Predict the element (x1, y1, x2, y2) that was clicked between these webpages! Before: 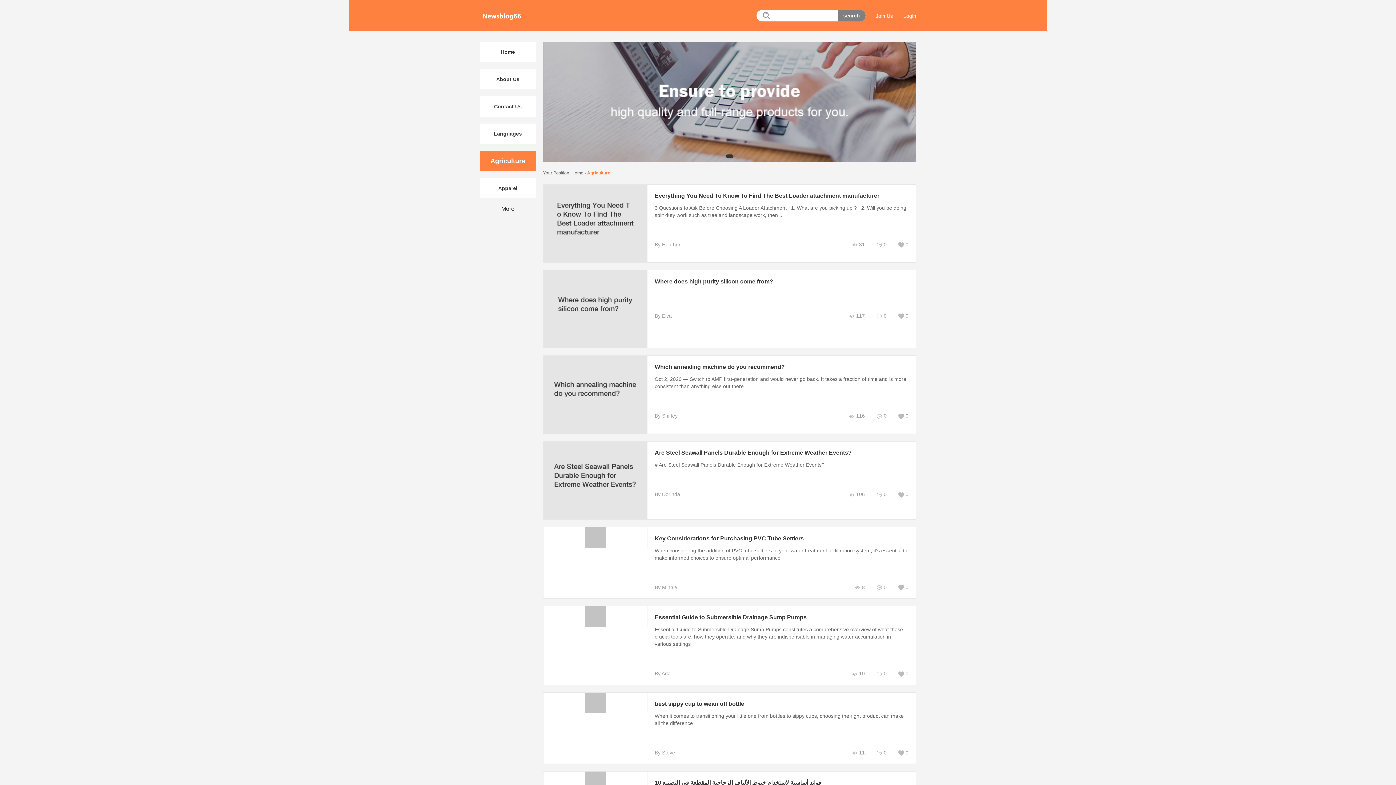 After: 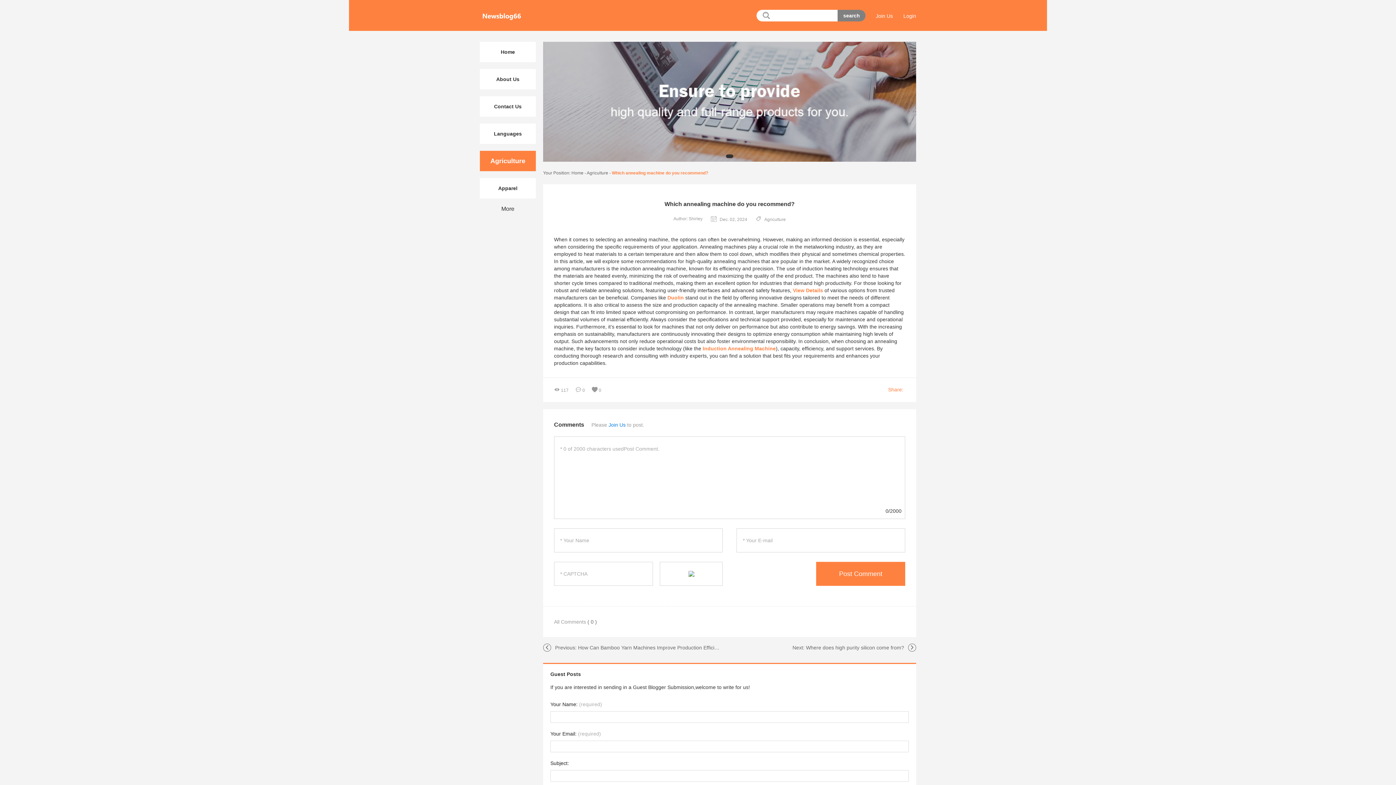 Action: bbox: (543, 356, 647, 433)